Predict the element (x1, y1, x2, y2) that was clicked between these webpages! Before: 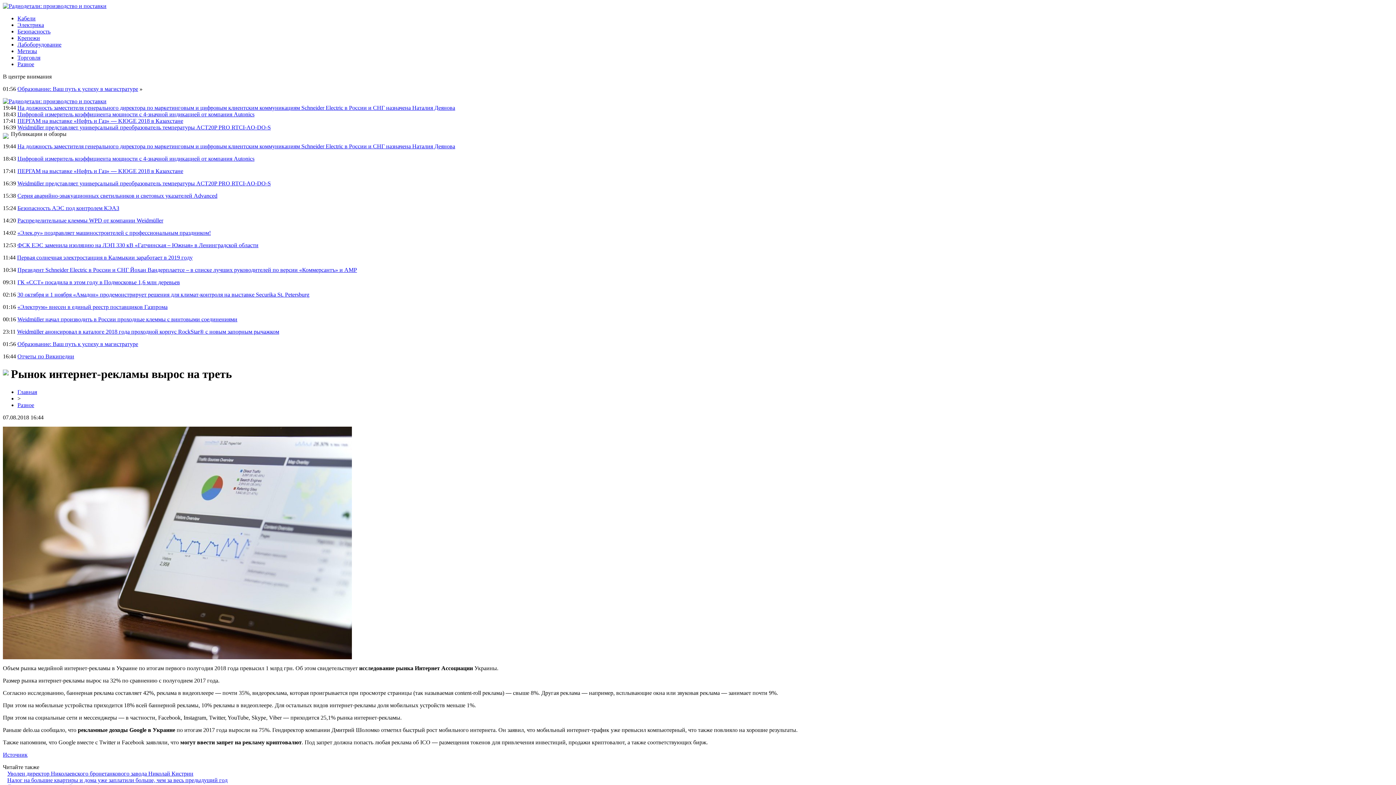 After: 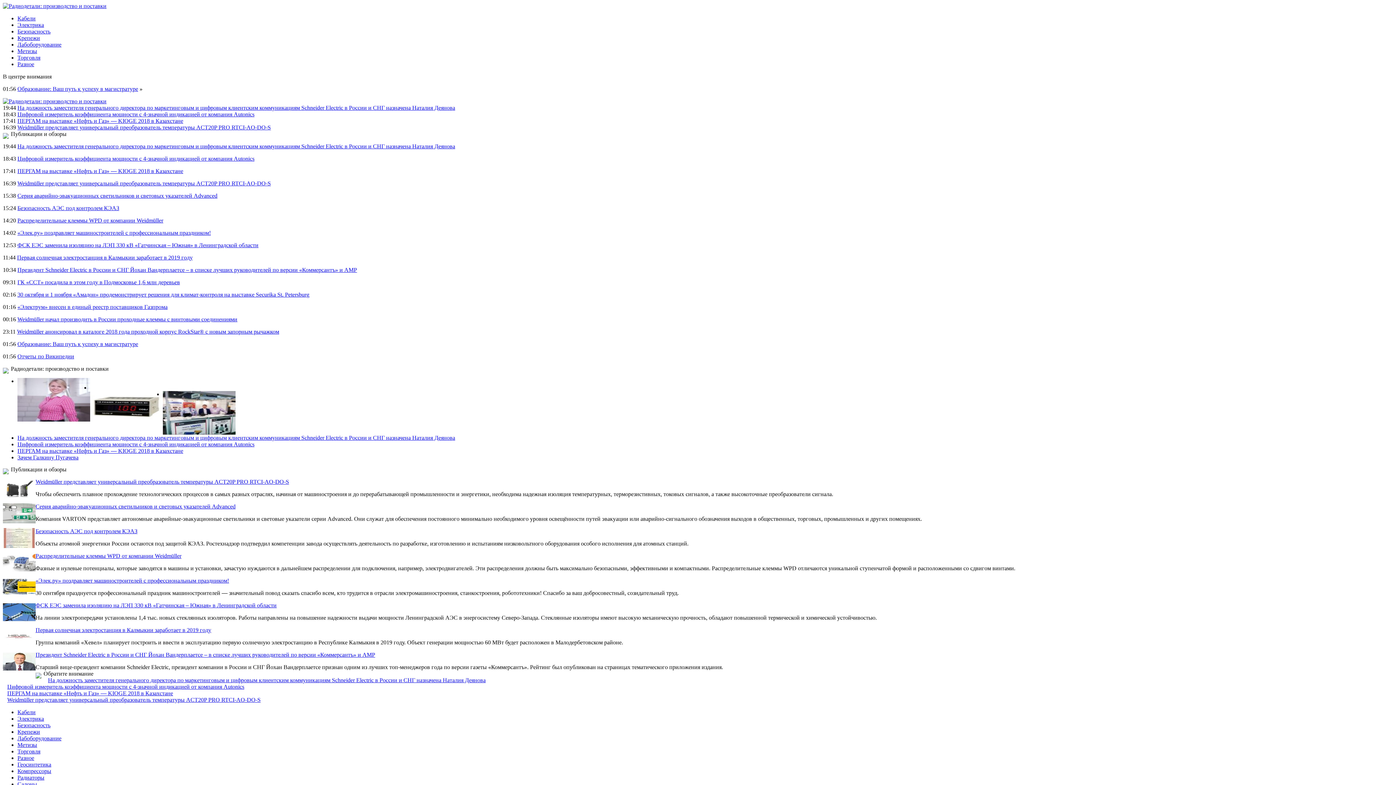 Action: bbox: (2, 2, 106, 9)